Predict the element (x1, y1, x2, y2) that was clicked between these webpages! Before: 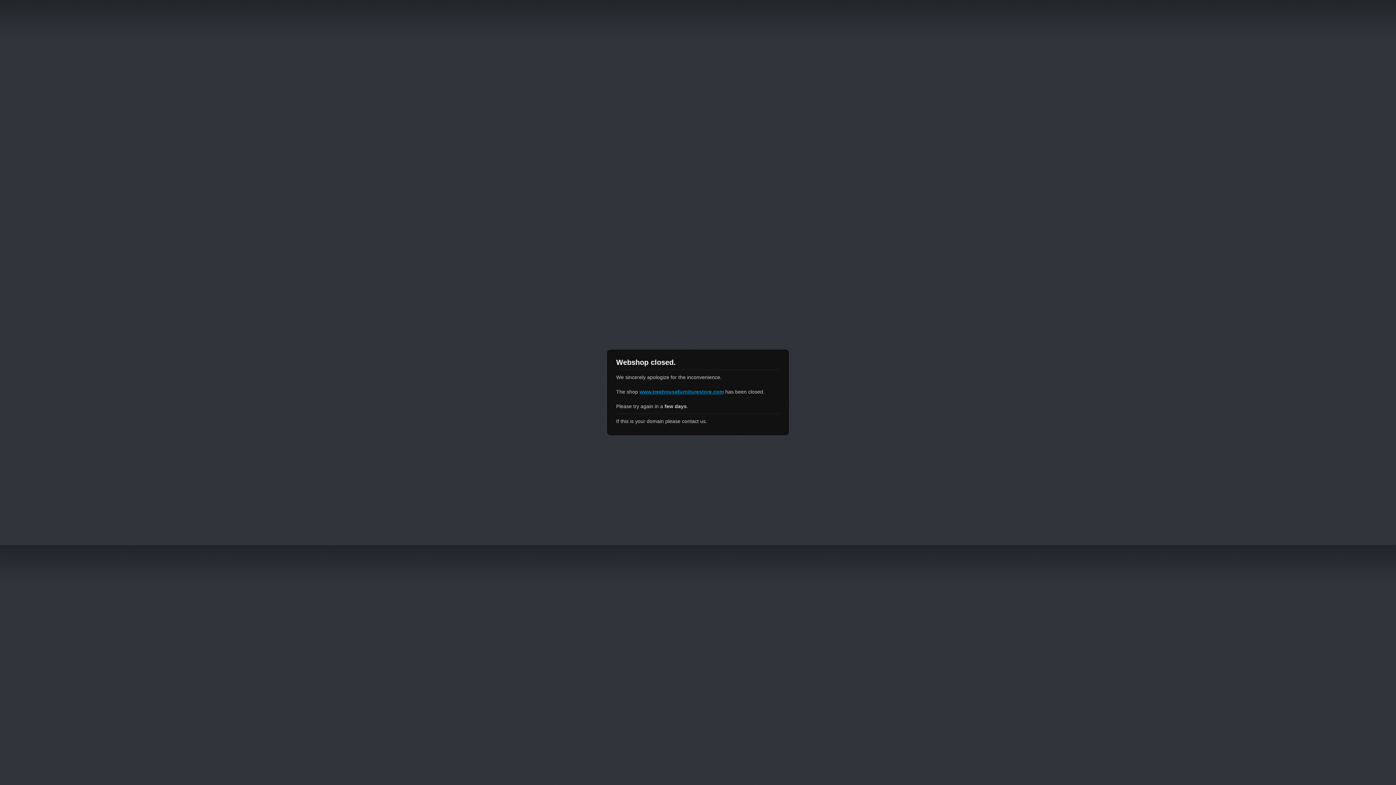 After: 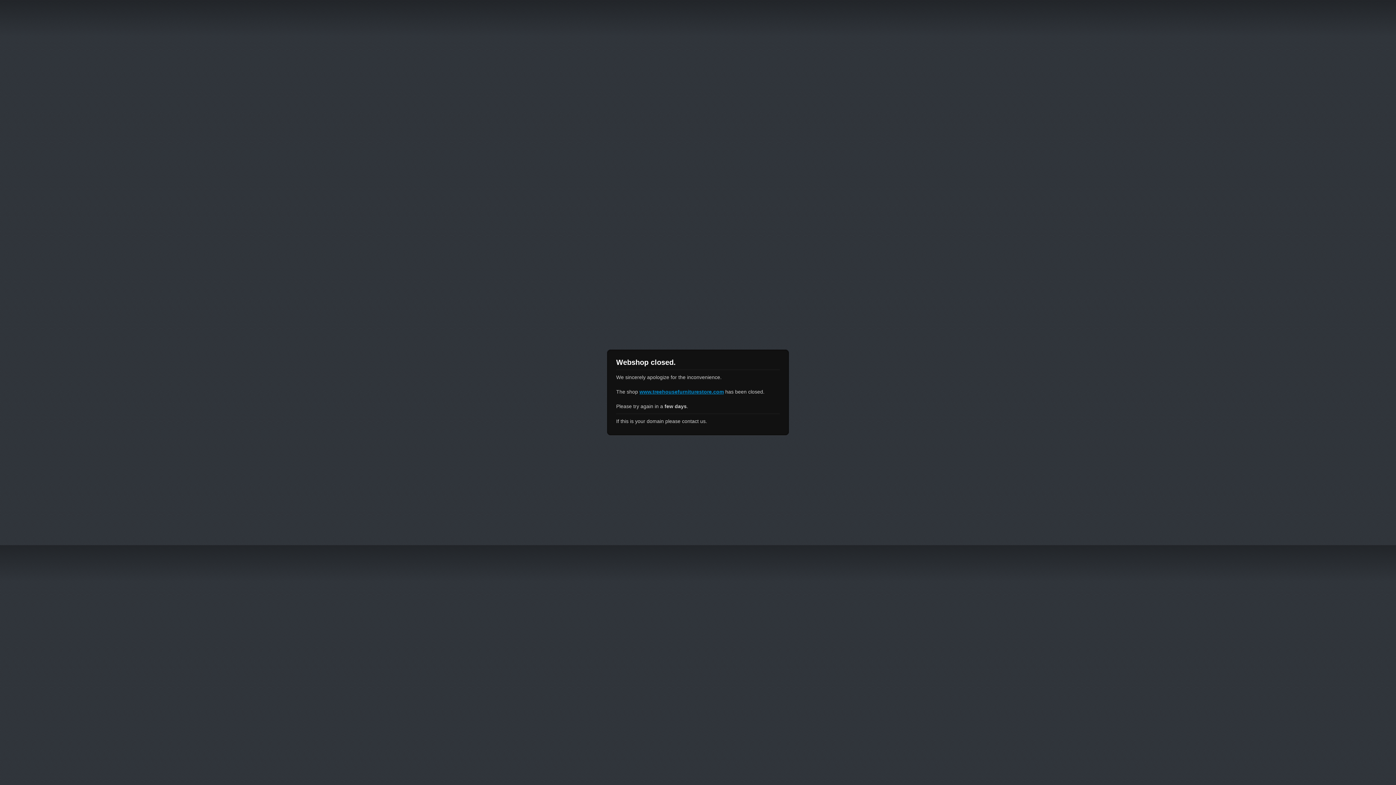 Action: label: www.treehousefurniturestore.com bbox: (639, 389, 724, 394)